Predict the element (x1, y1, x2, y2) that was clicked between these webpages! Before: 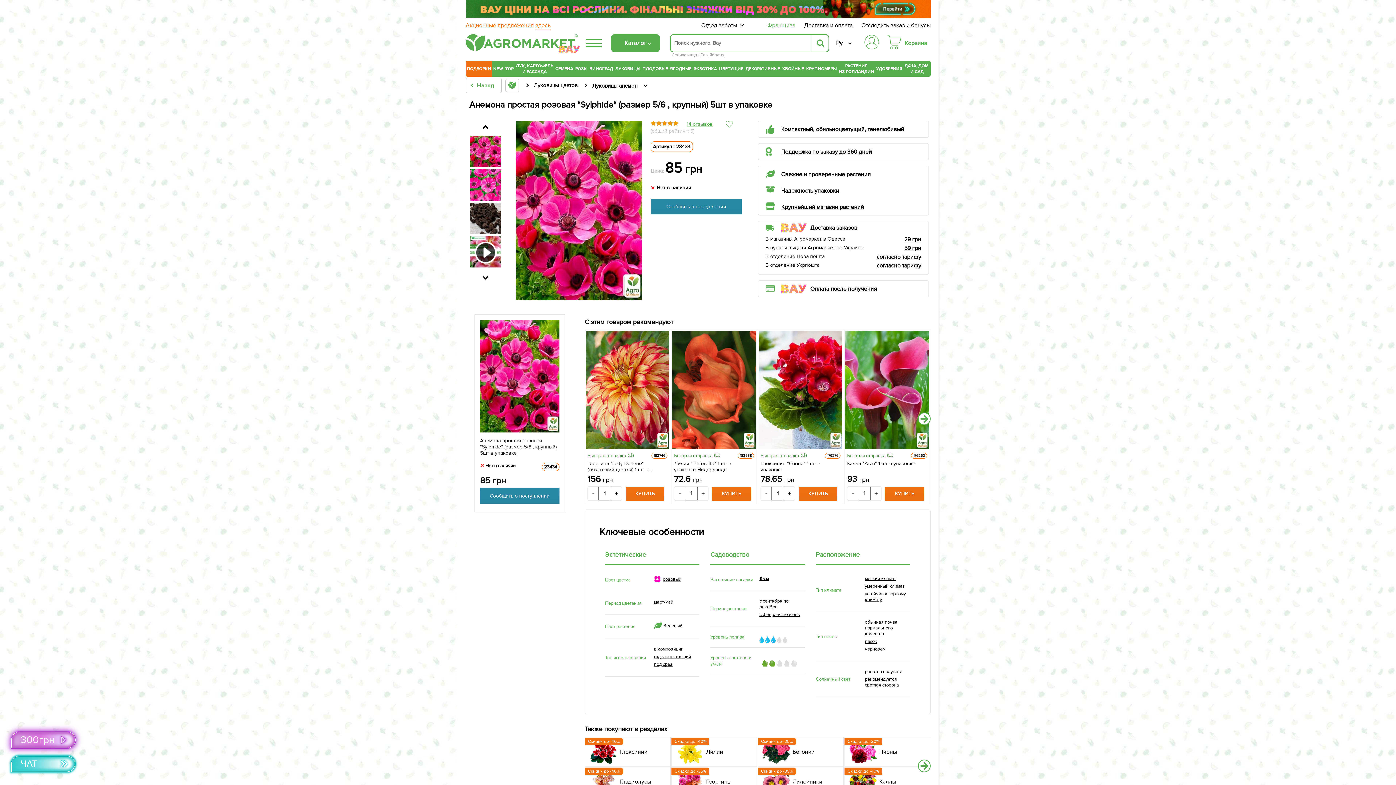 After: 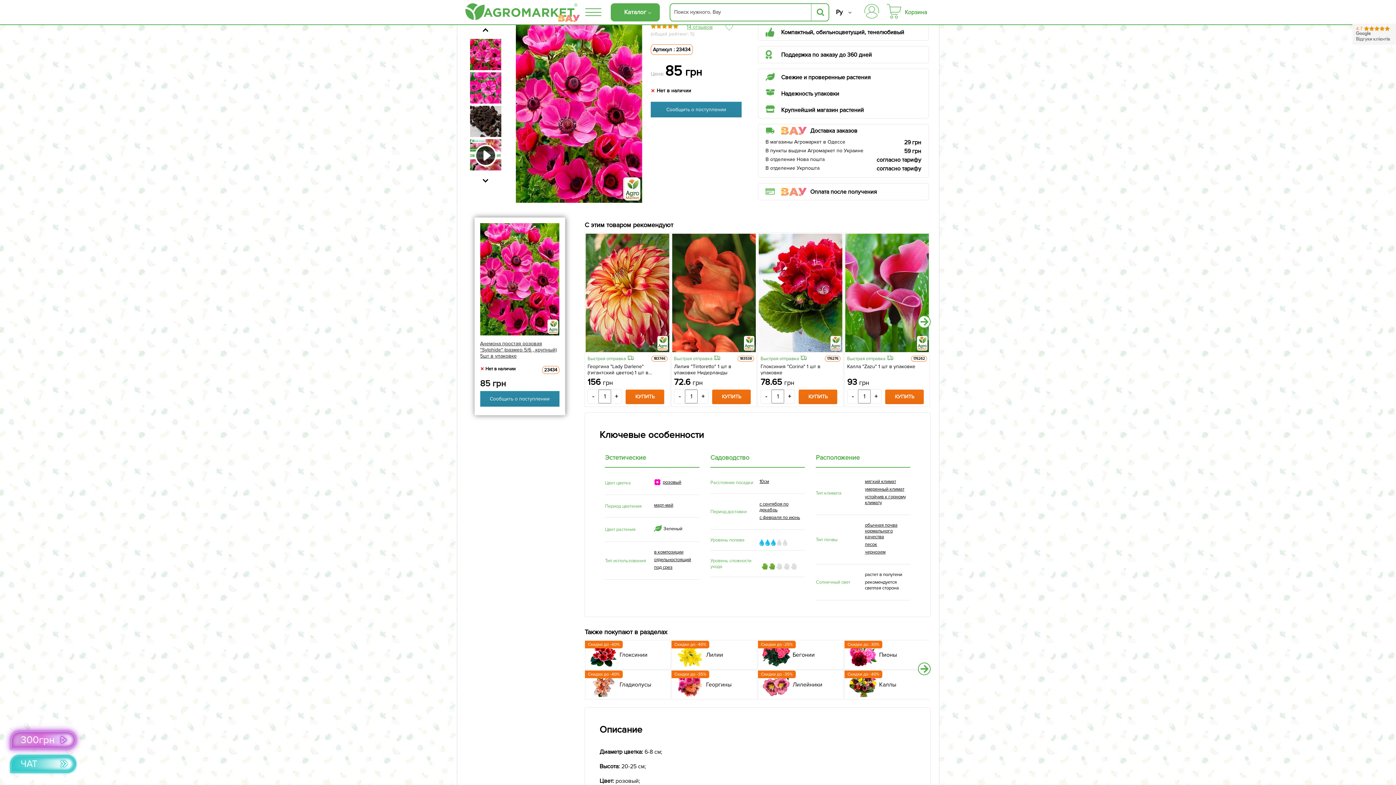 Action: bbox: (480, 320, 559, 432)